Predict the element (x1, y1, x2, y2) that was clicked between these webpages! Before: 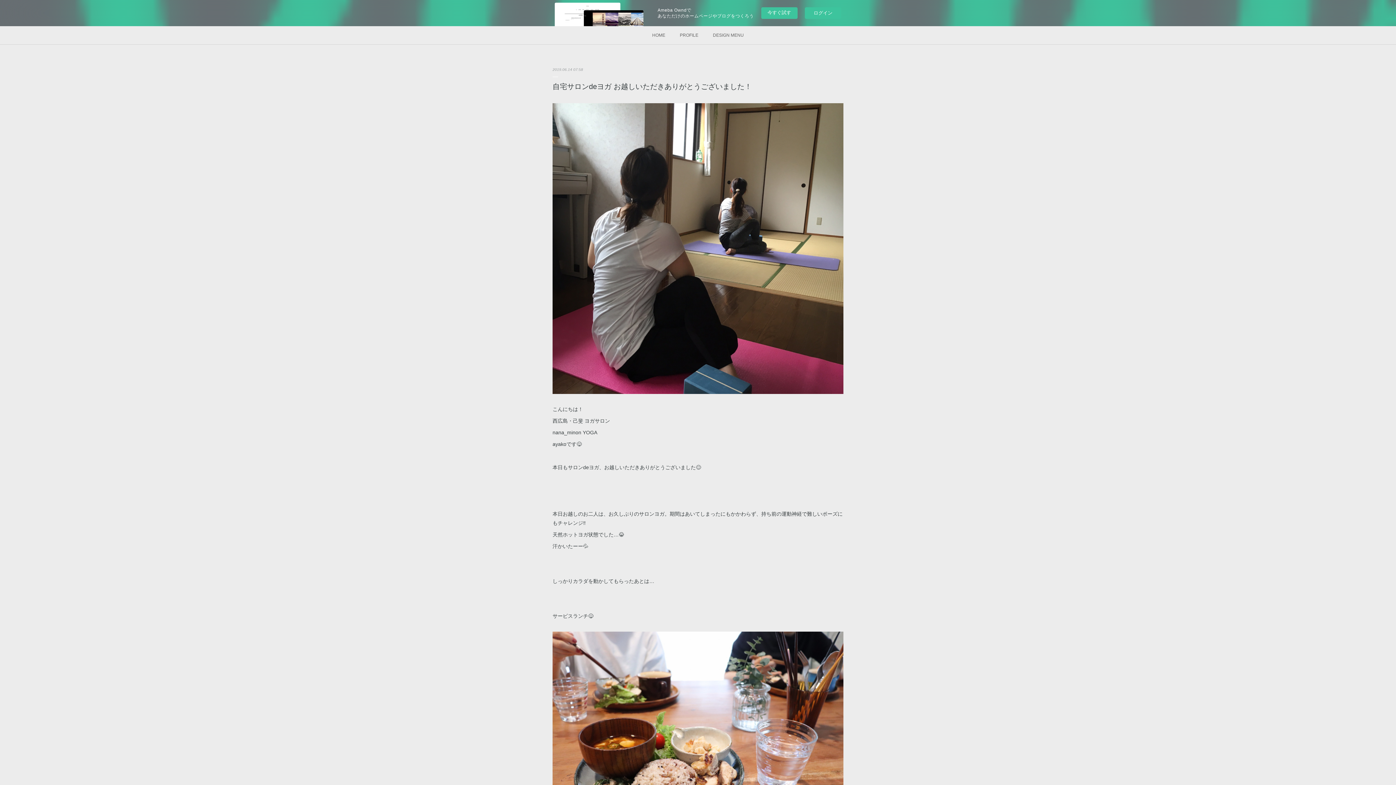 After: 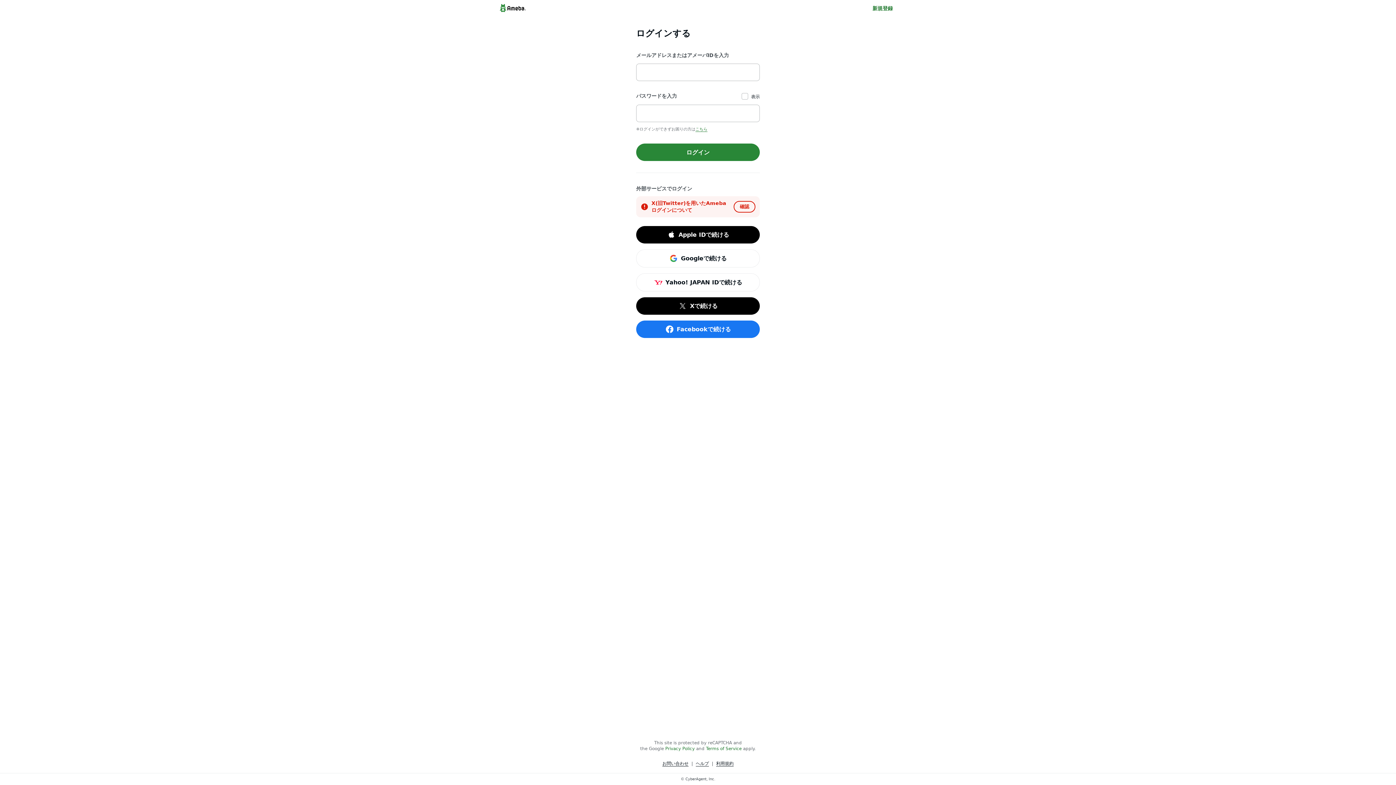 Action: bbox: (805, 7, 841, 18) label: ログイン